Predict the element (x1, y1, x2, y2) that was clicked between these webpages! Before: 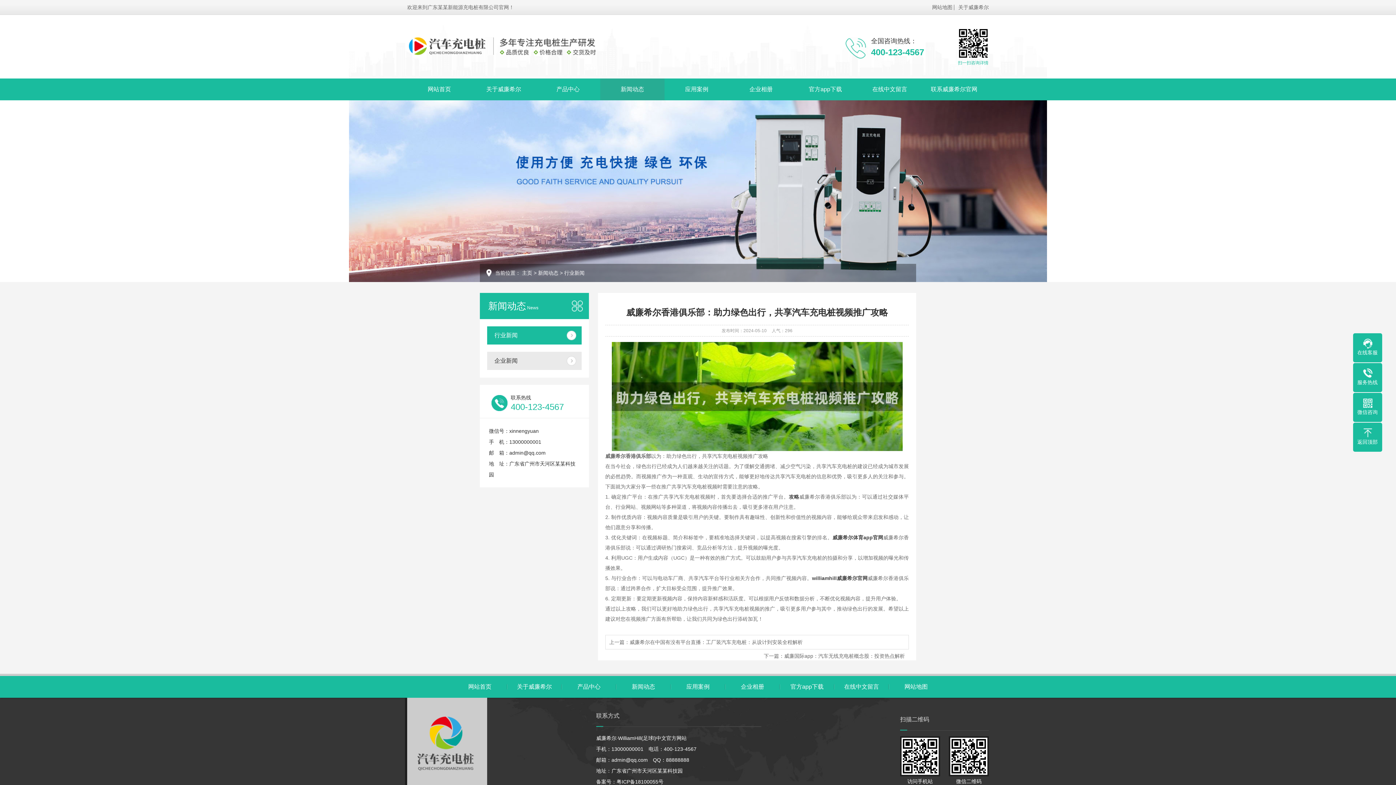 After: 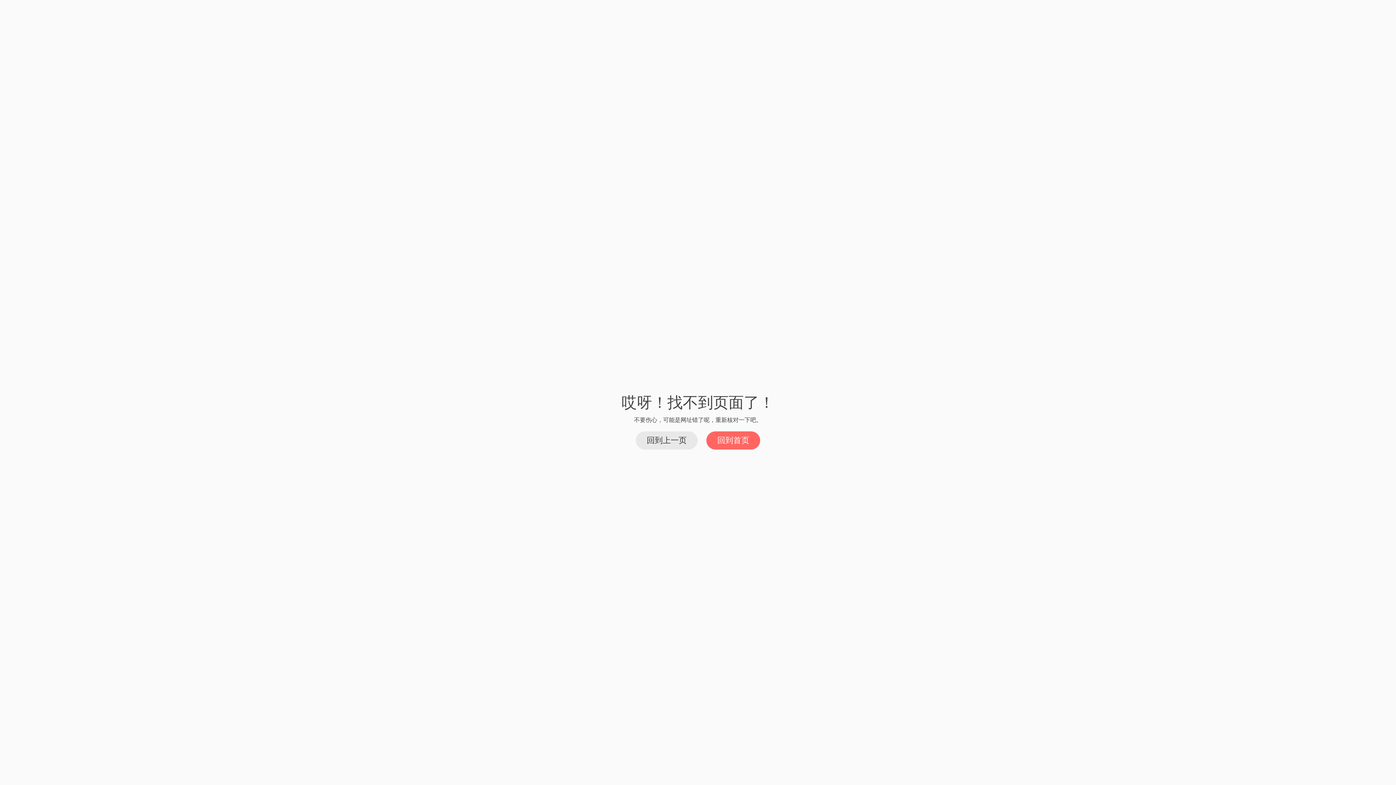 Action: label: 新闻动态 bbox: (616, 676, 670, 698)